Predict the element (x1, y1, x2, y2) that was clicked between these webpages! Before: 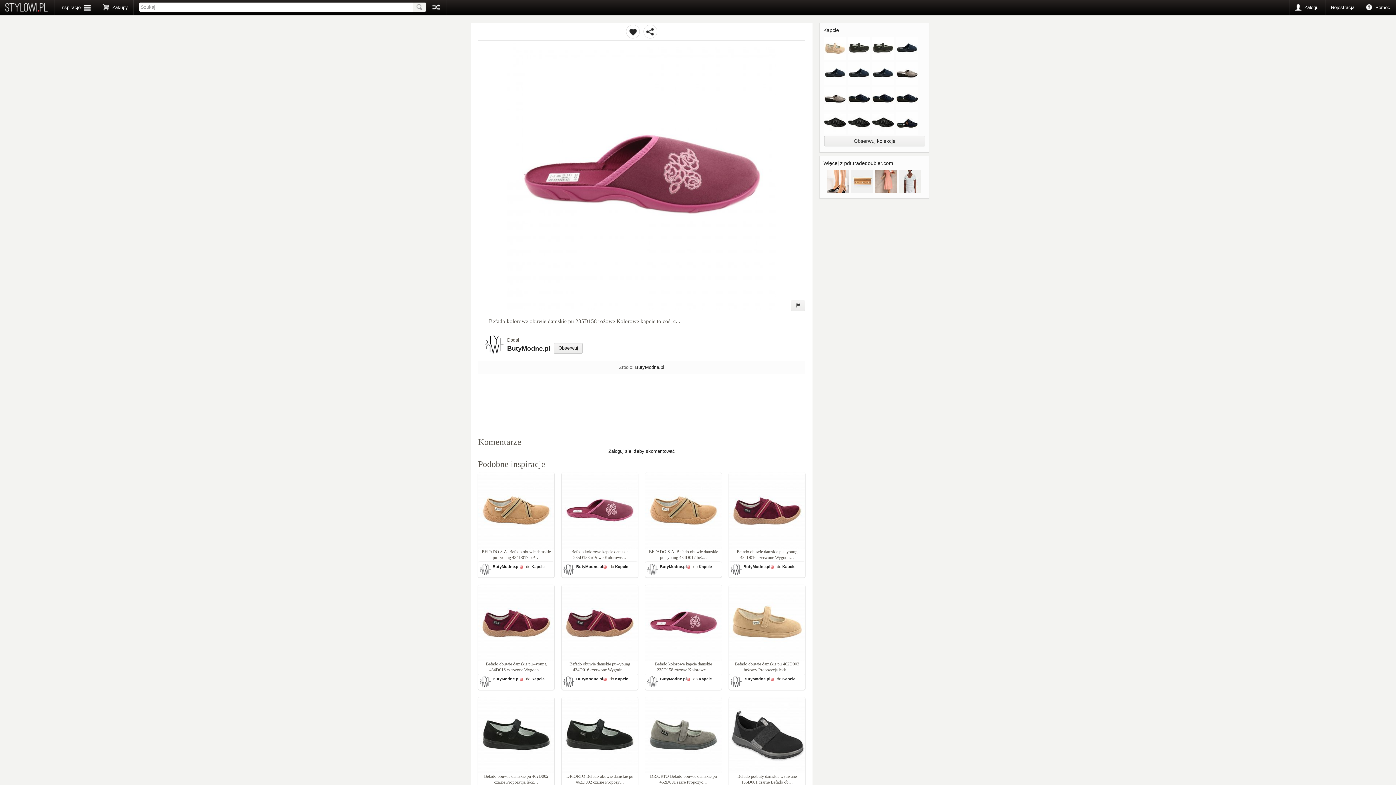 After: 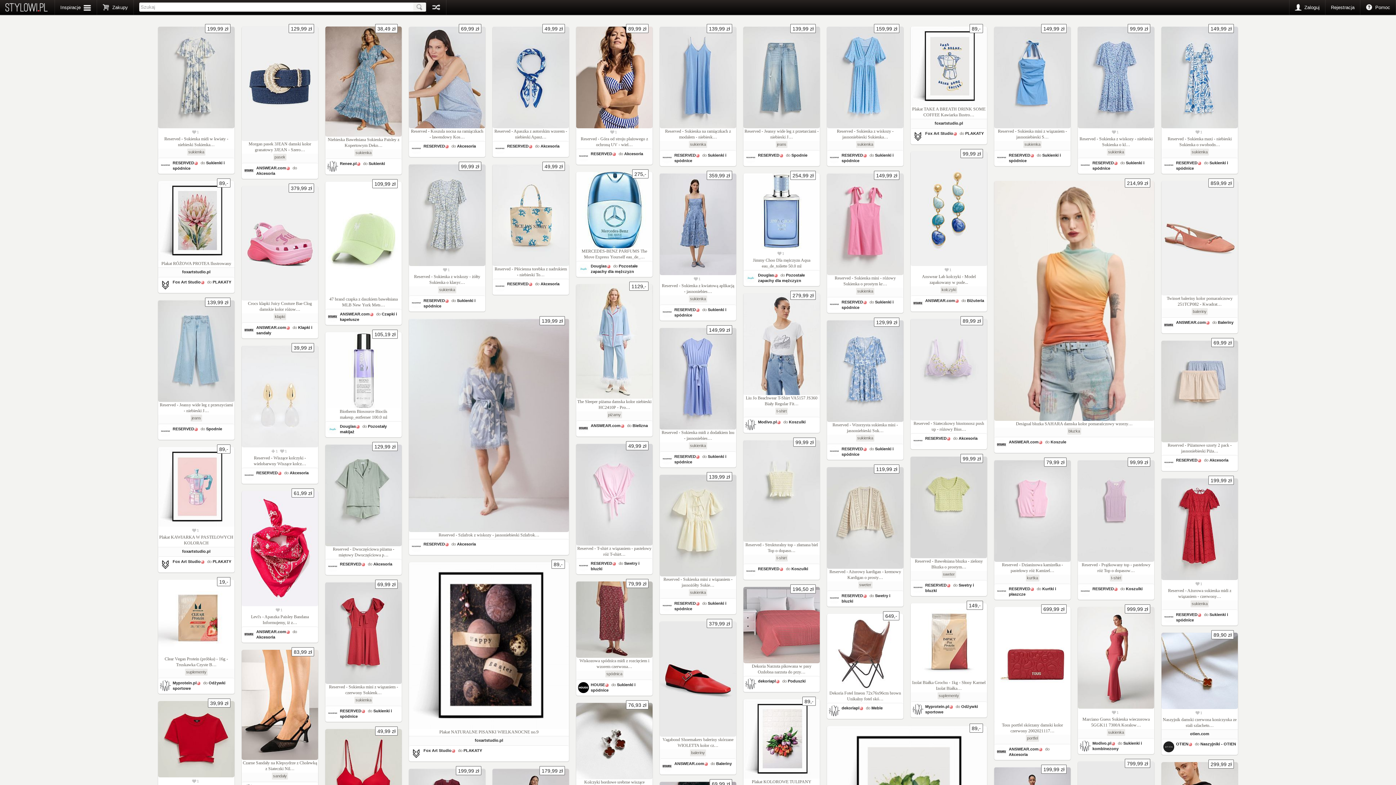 Action: bbox: (97, 0, 133, 14) label:  Zakupy